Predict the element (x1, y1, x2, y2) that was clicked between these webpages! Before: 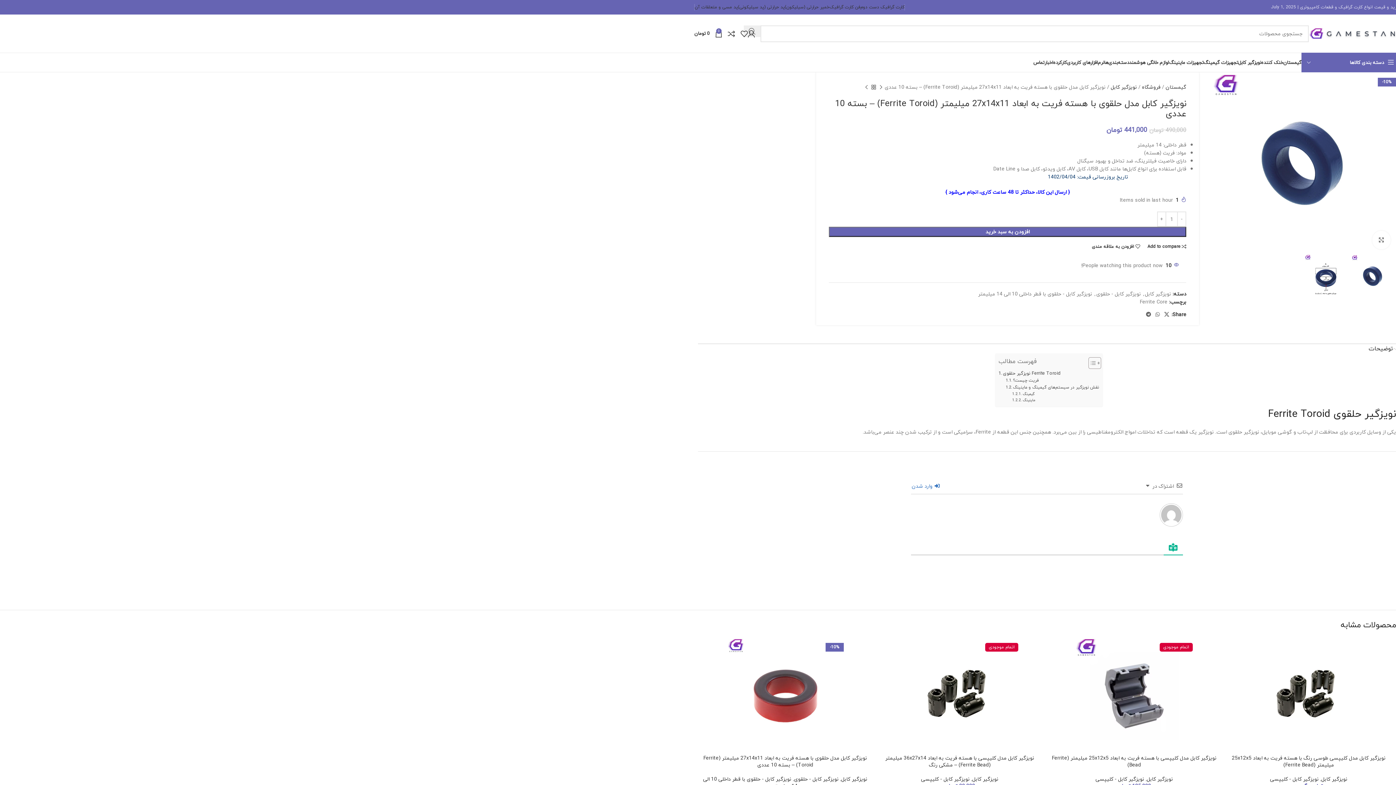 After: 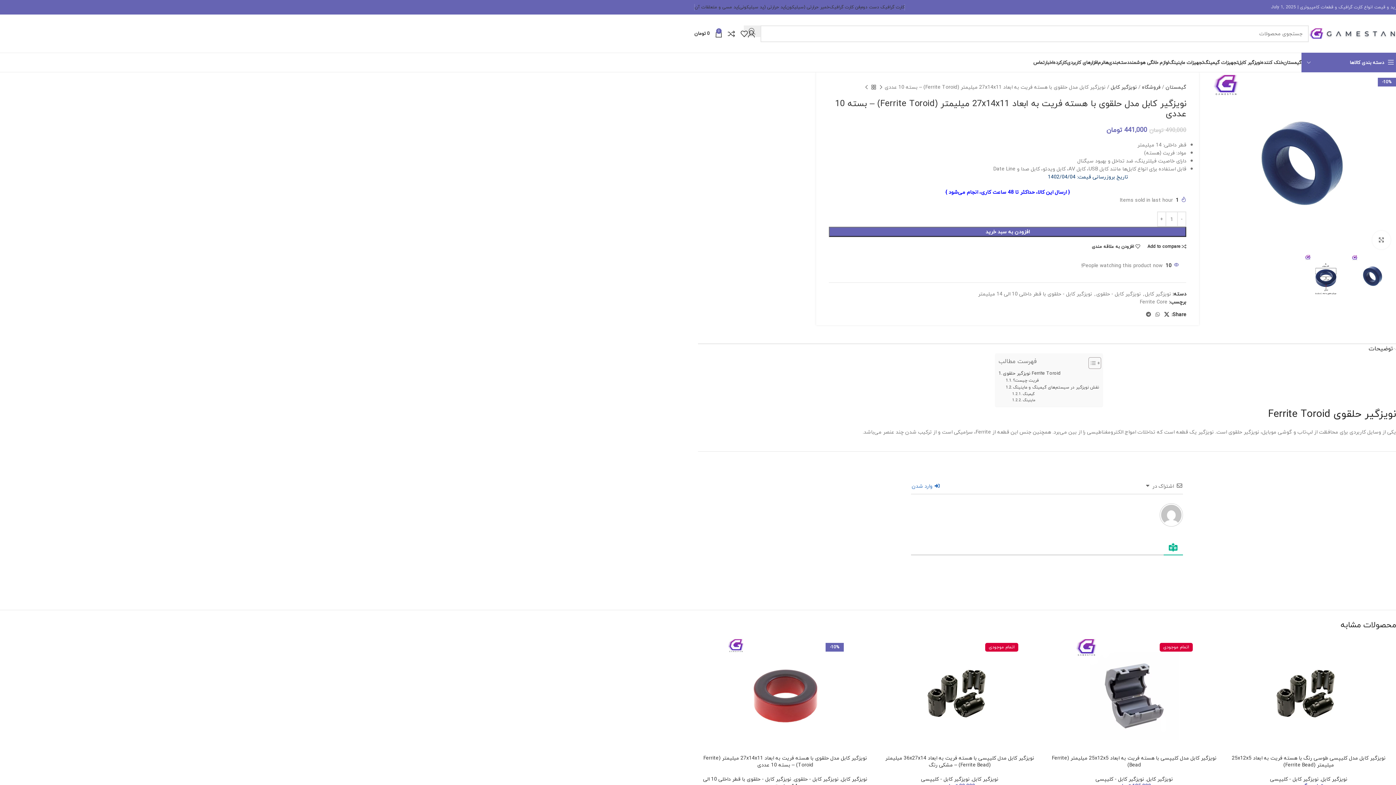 Action: bbox: (1162, 309, 1171, 320) label: X social link